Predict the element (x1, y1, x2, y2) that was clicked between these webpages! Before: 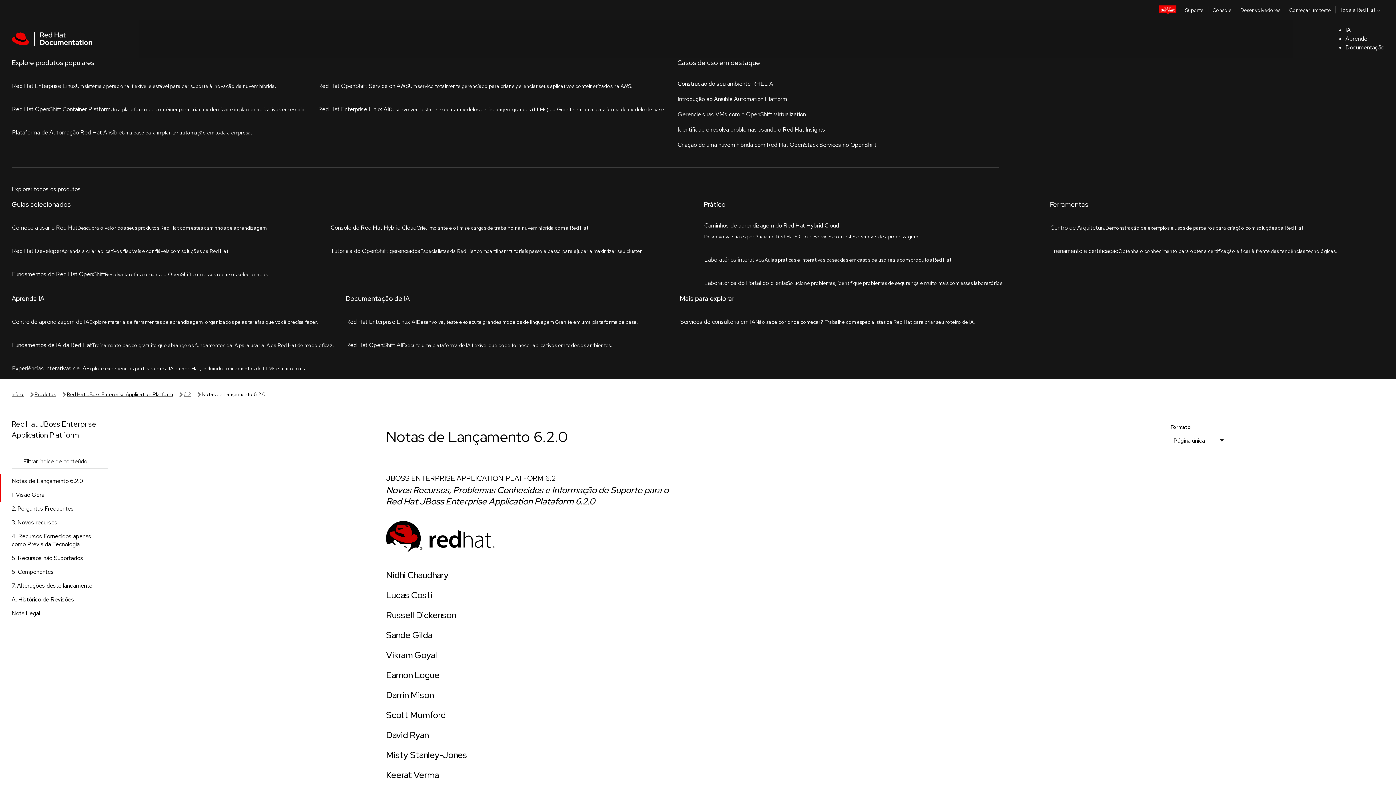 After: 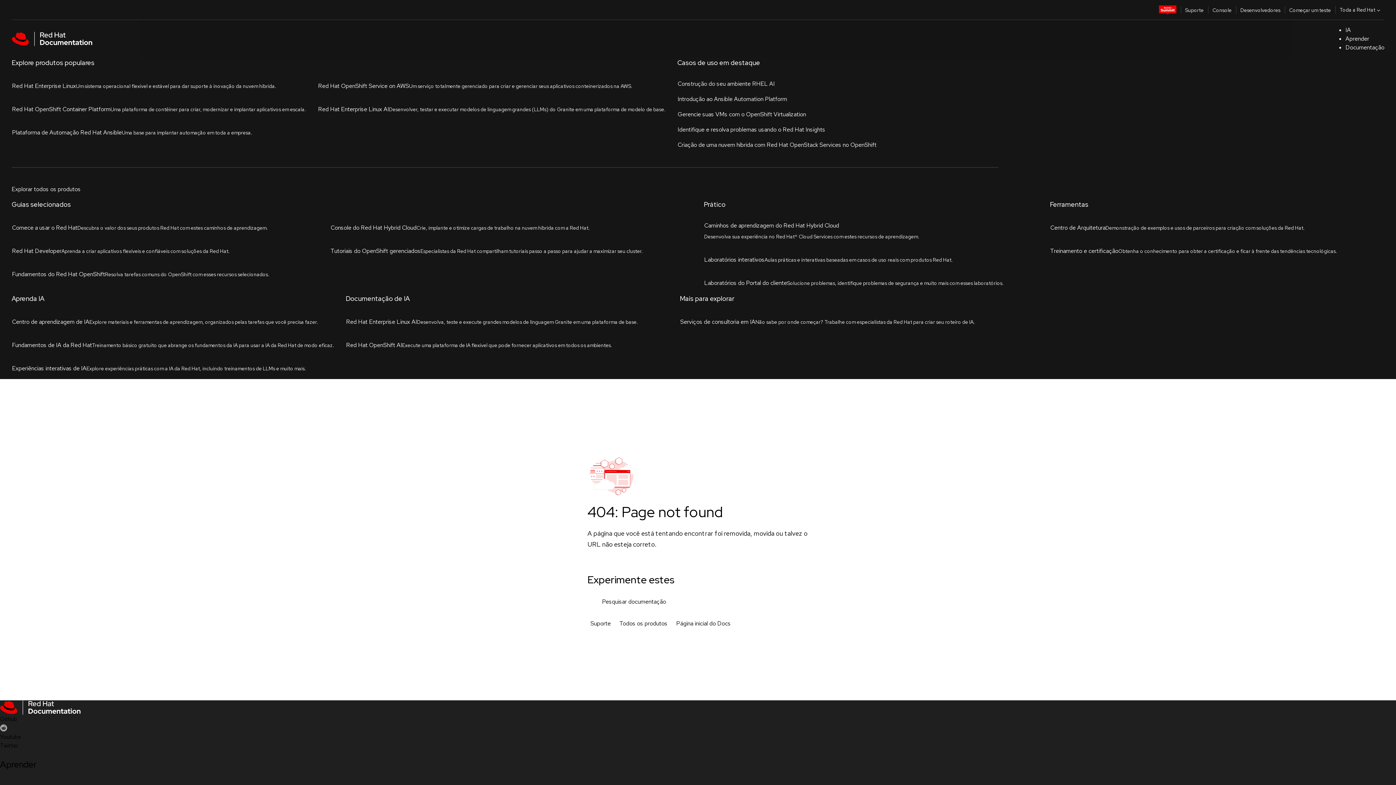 Action: label: 6.2 bbox: (183, 57, 190, 65)